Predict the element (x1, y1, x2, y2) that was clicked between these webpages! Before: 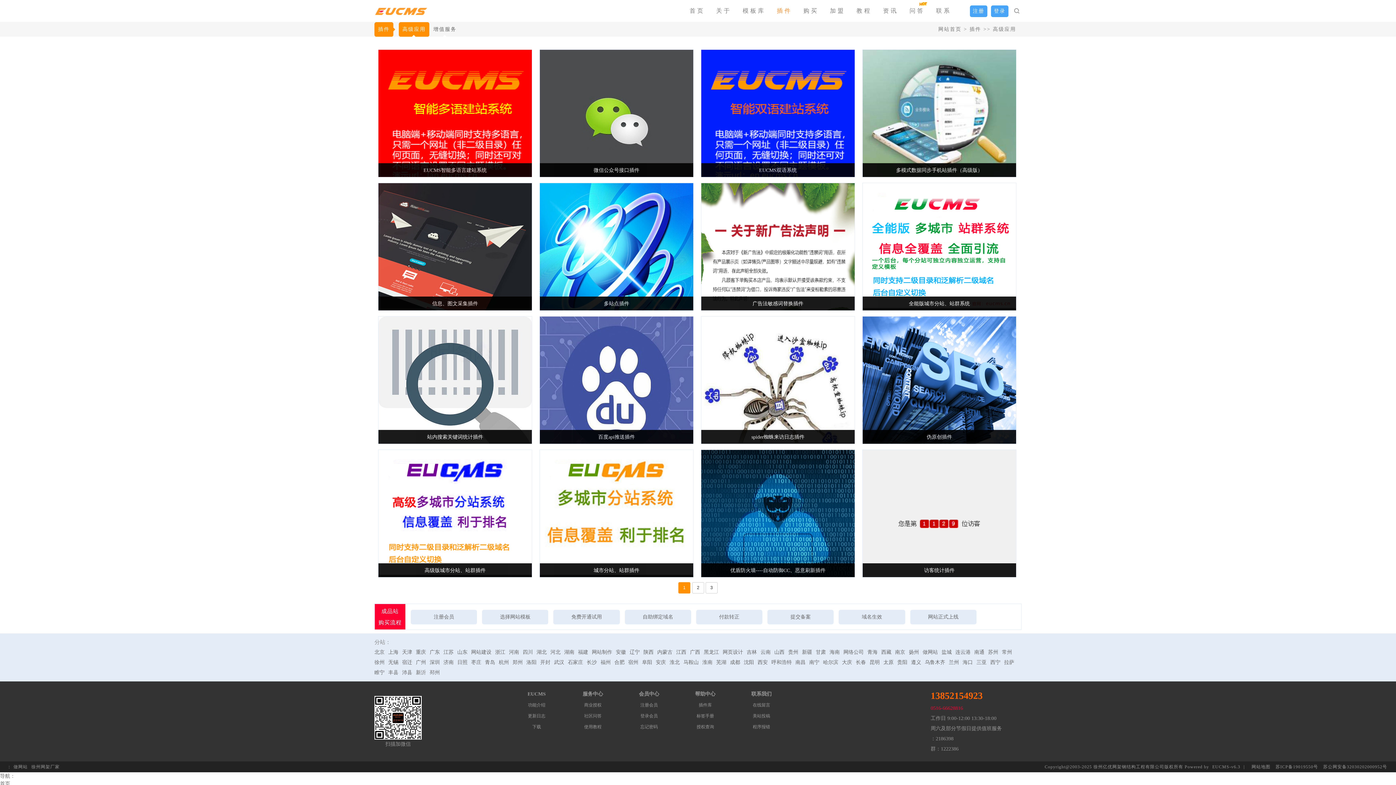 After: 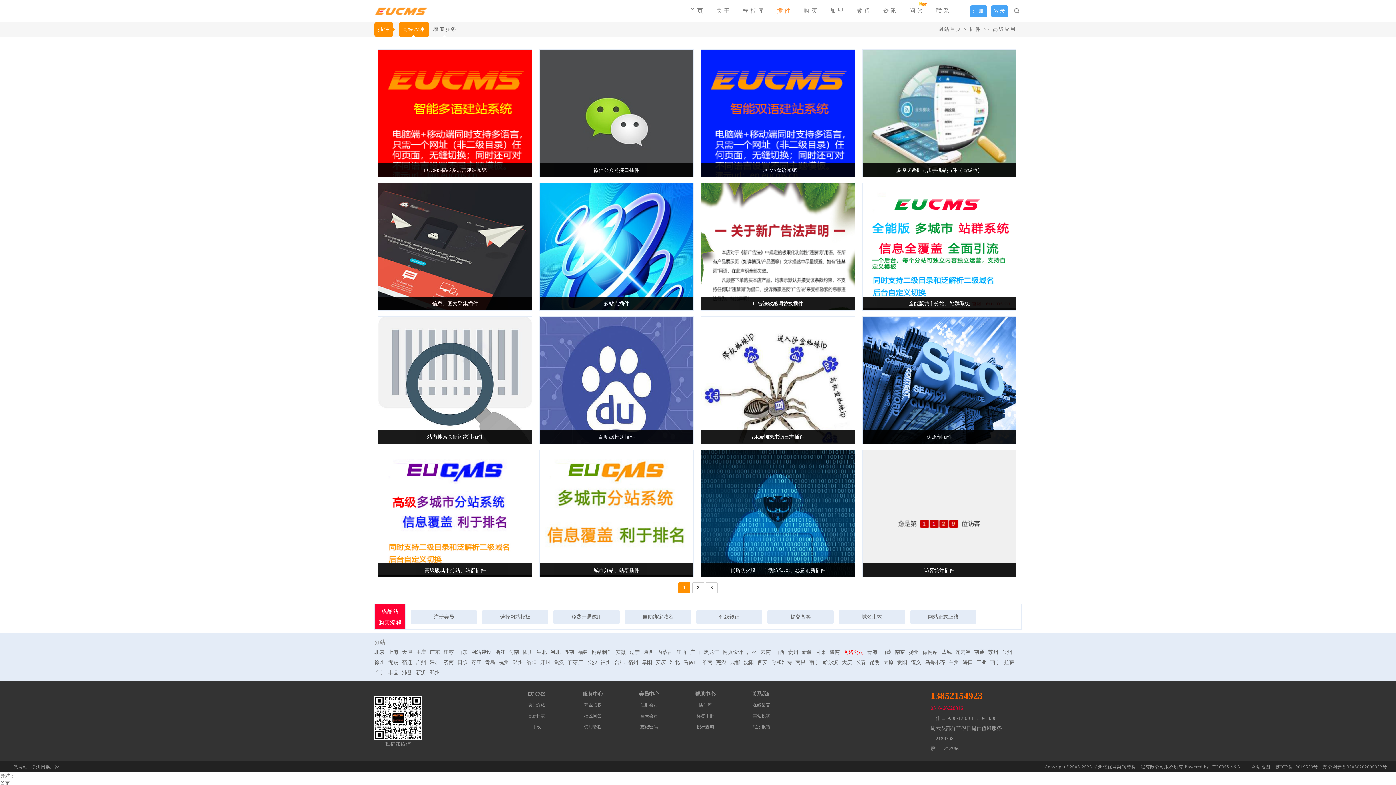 Action: label: 网络公司 bbox: (843, 647, 864, 657)